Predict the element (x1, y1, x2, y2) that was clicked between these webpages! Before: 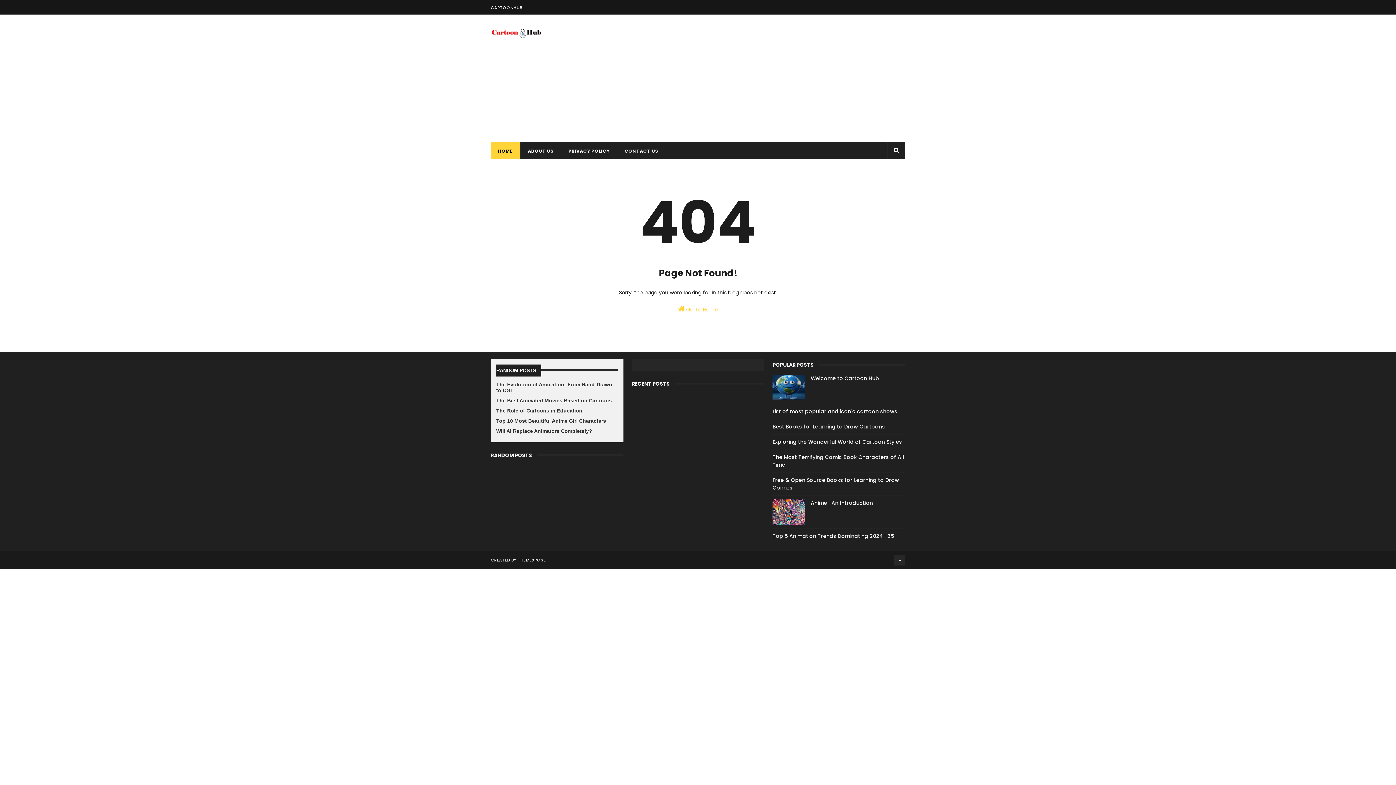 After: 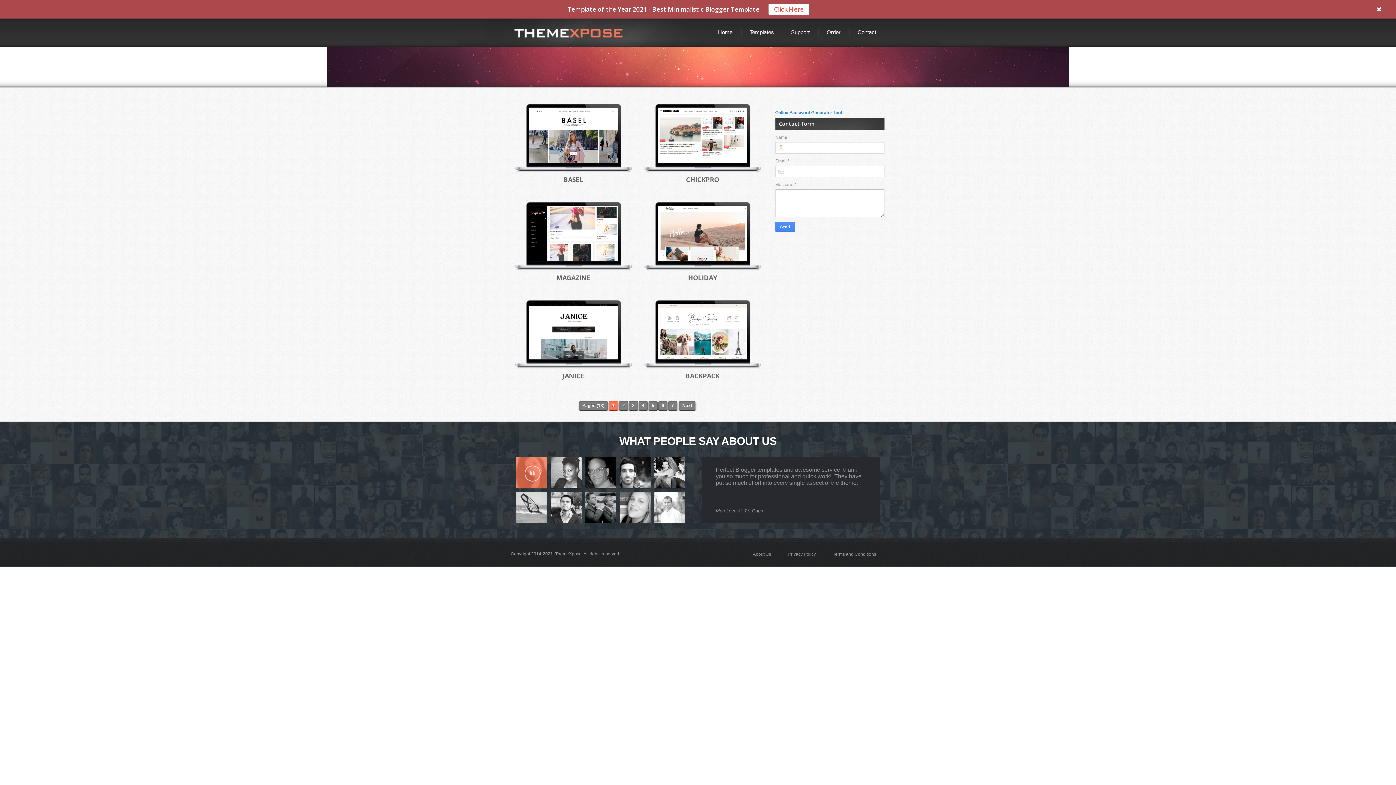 Action: bbox: (517, 557, 545, 563) label: THEMEXPOSE